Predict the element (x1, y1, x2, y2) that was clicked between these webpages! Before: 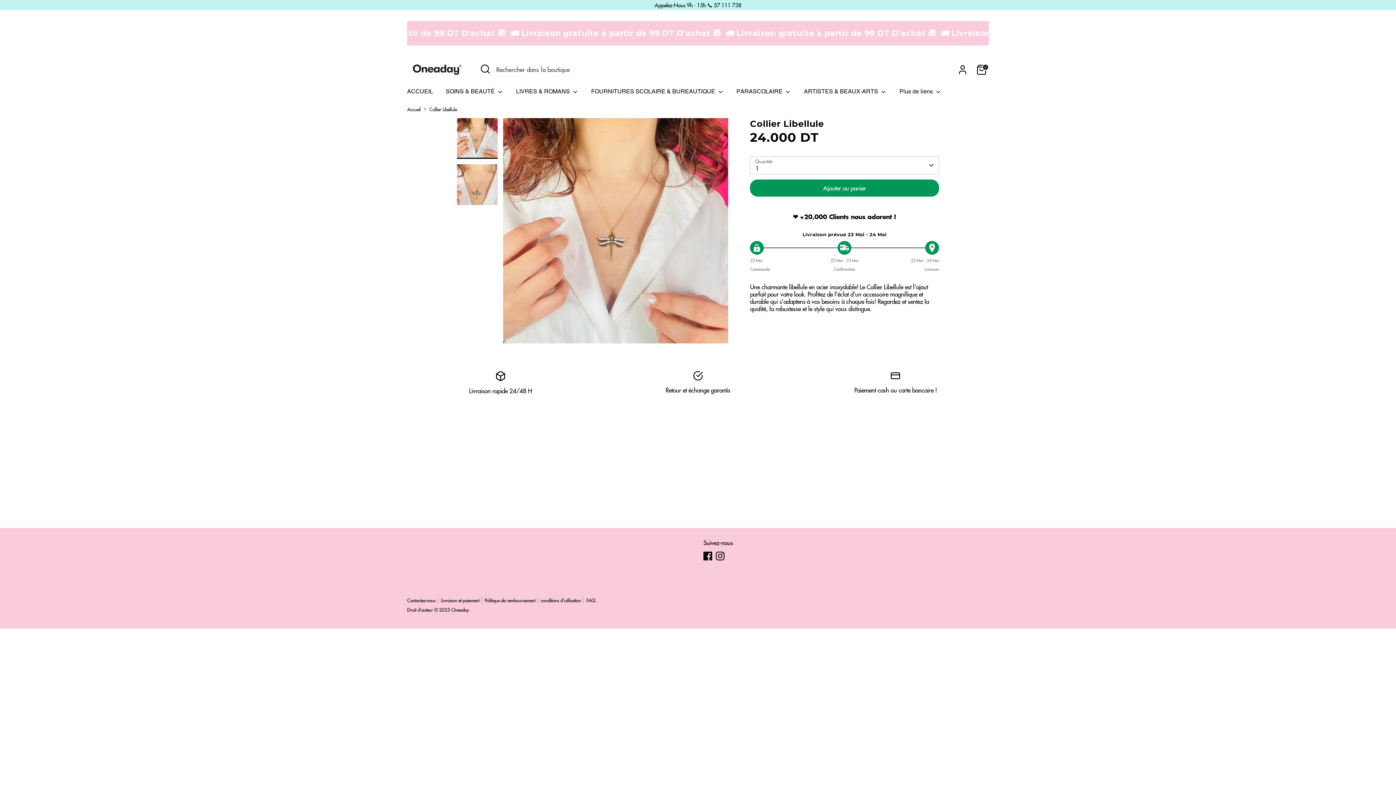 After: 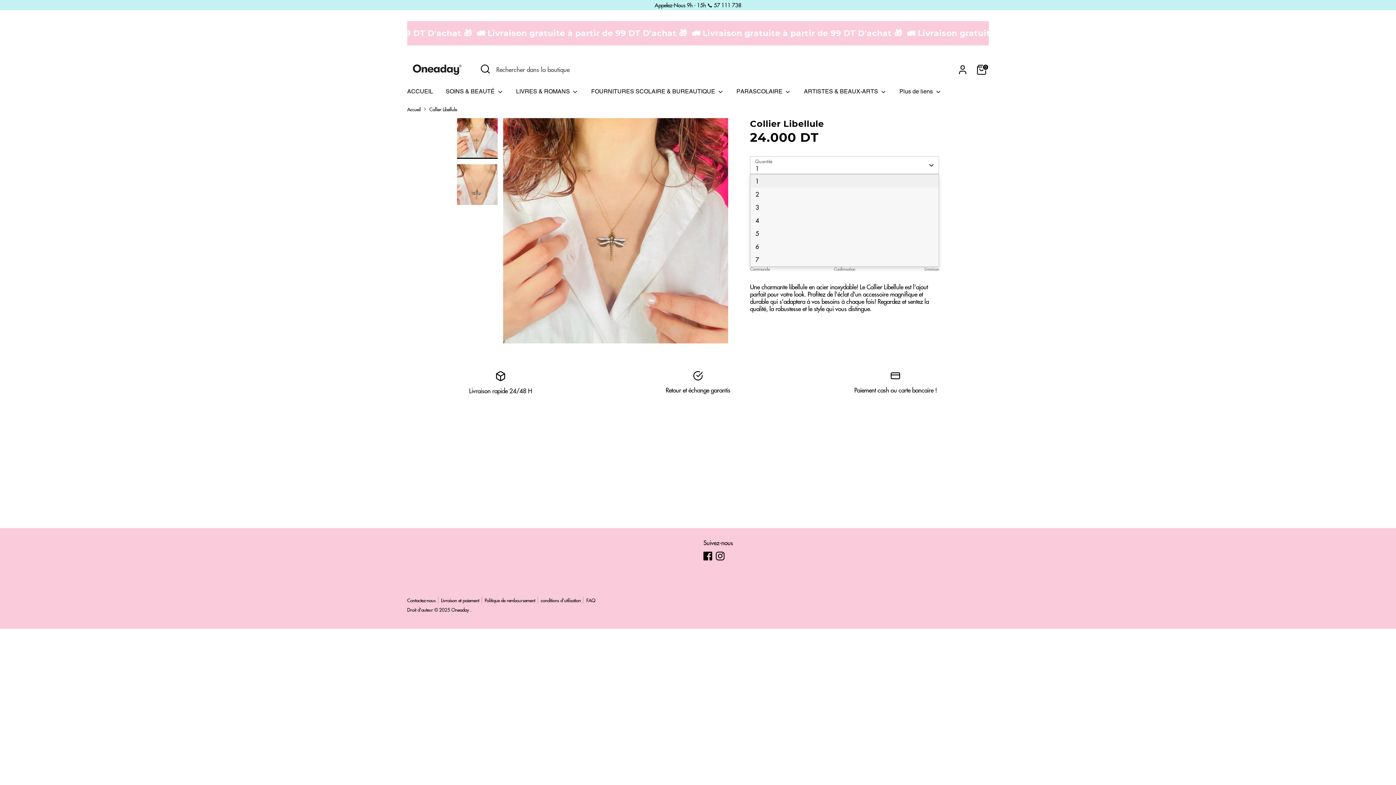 Action: label: 1 bbox: (750, 156, 939, 174)